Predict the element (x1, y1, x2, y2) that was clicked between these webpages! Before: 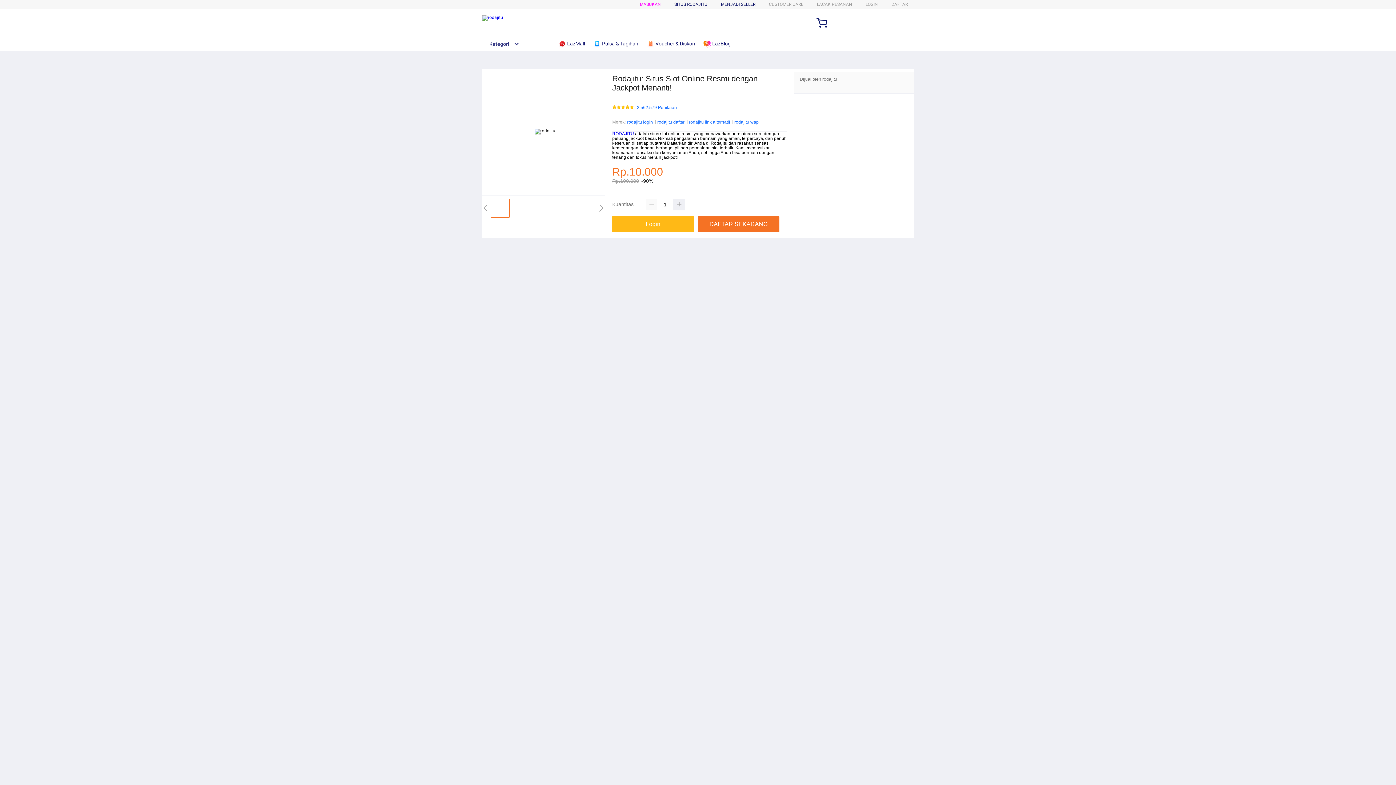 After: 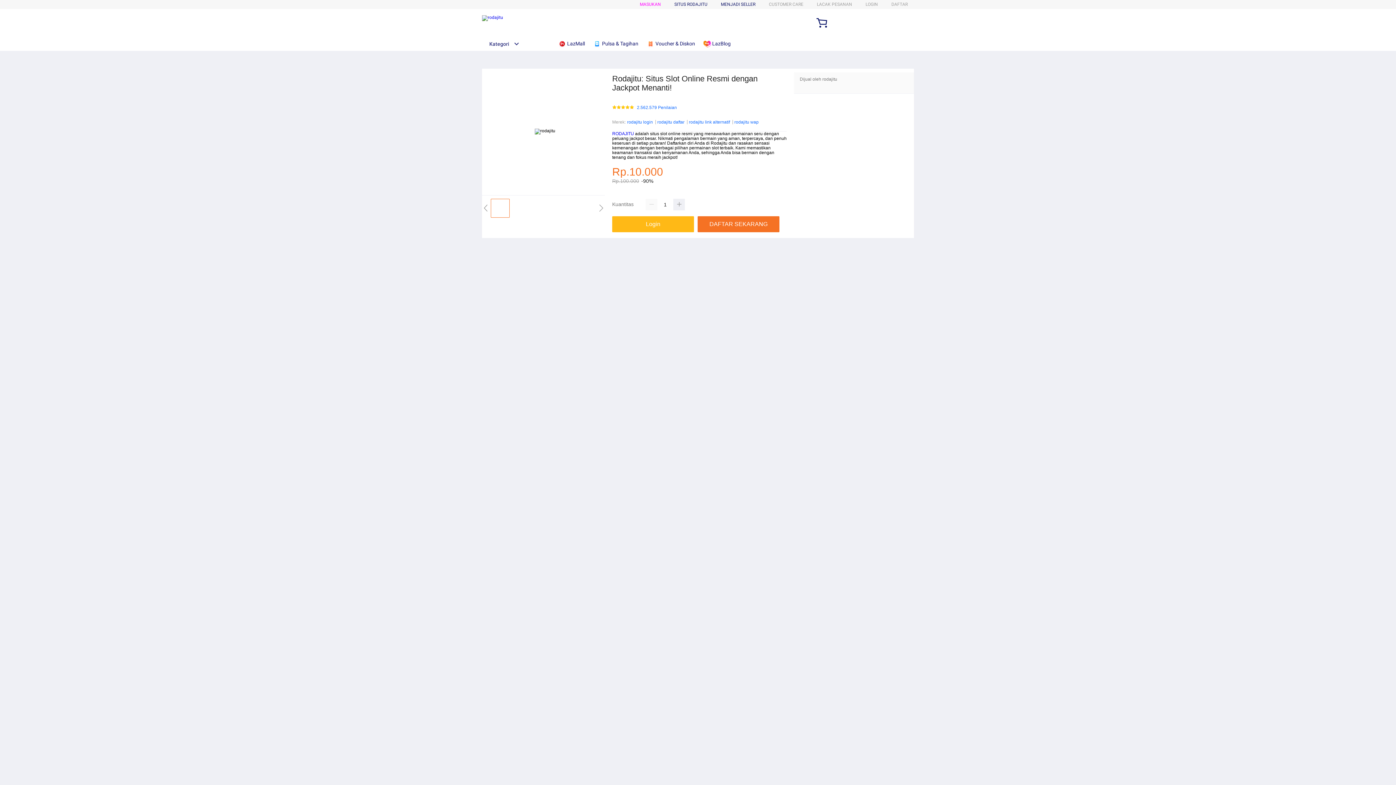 Action: label: Login bbox: (612, 216, 694, 232)